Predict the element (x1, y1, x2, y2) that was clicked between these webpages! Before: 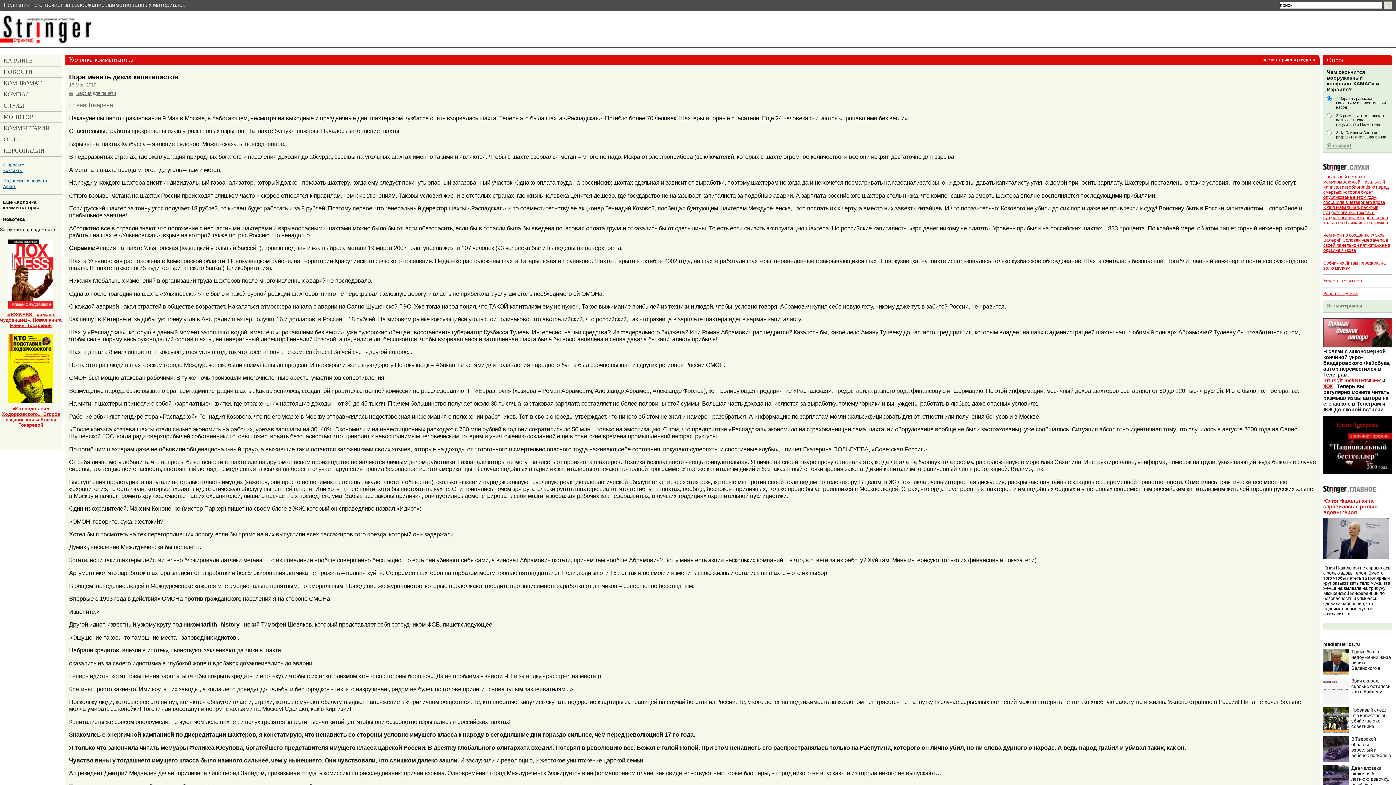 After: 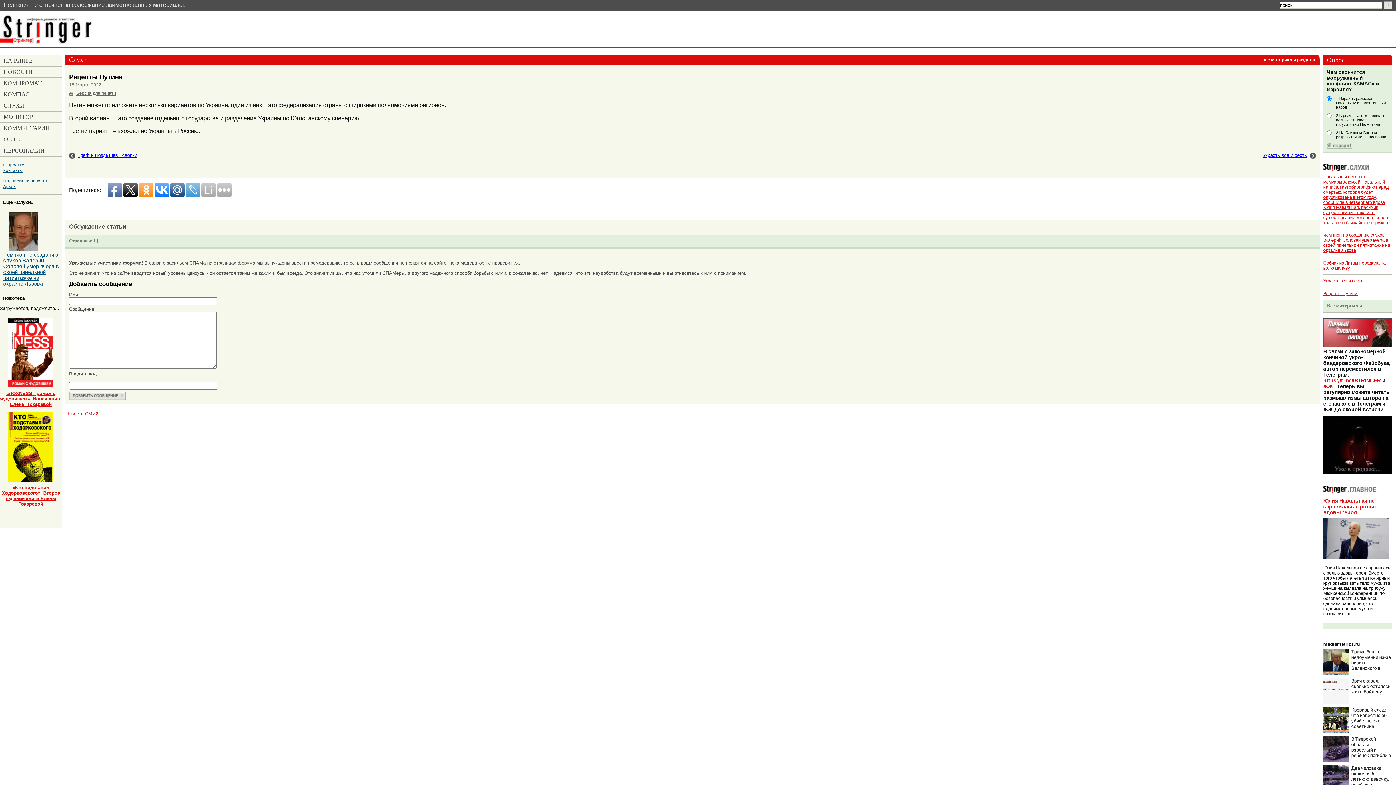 Action: label: Рецепты Путина bbox: (1323, 291, 1358, 296)